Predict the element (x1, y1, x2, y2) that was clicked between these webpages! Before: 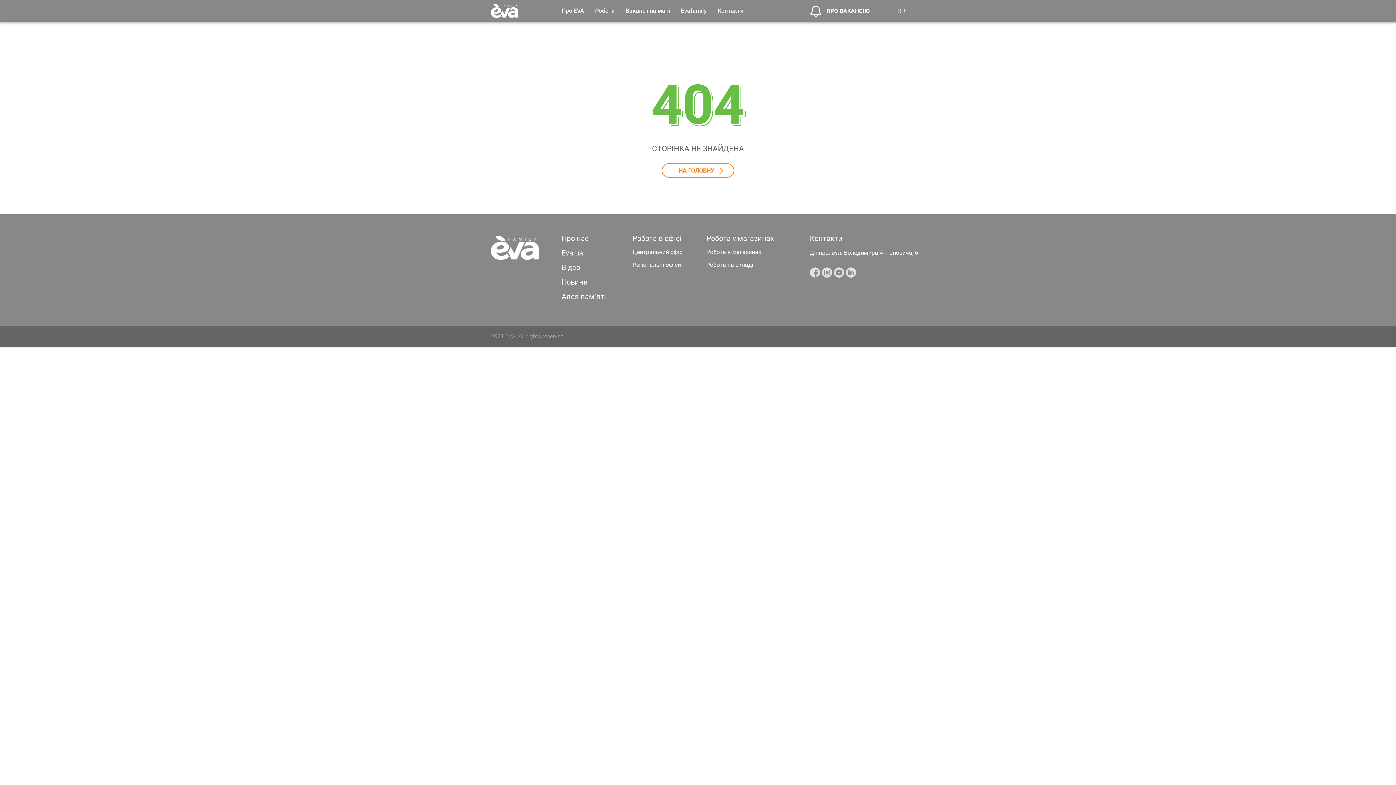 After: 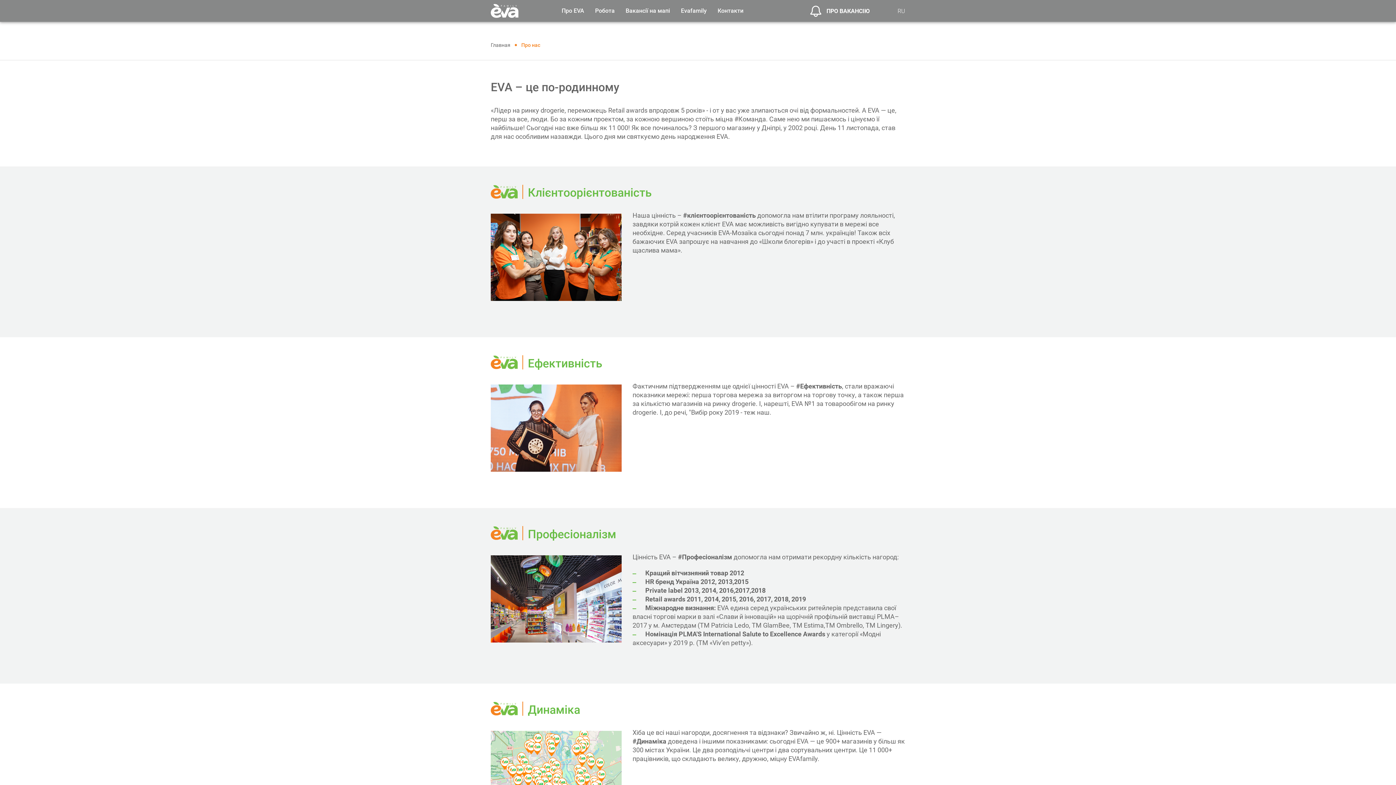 Action: label: Eva.ua bbox: (561, 248, 583, 257)